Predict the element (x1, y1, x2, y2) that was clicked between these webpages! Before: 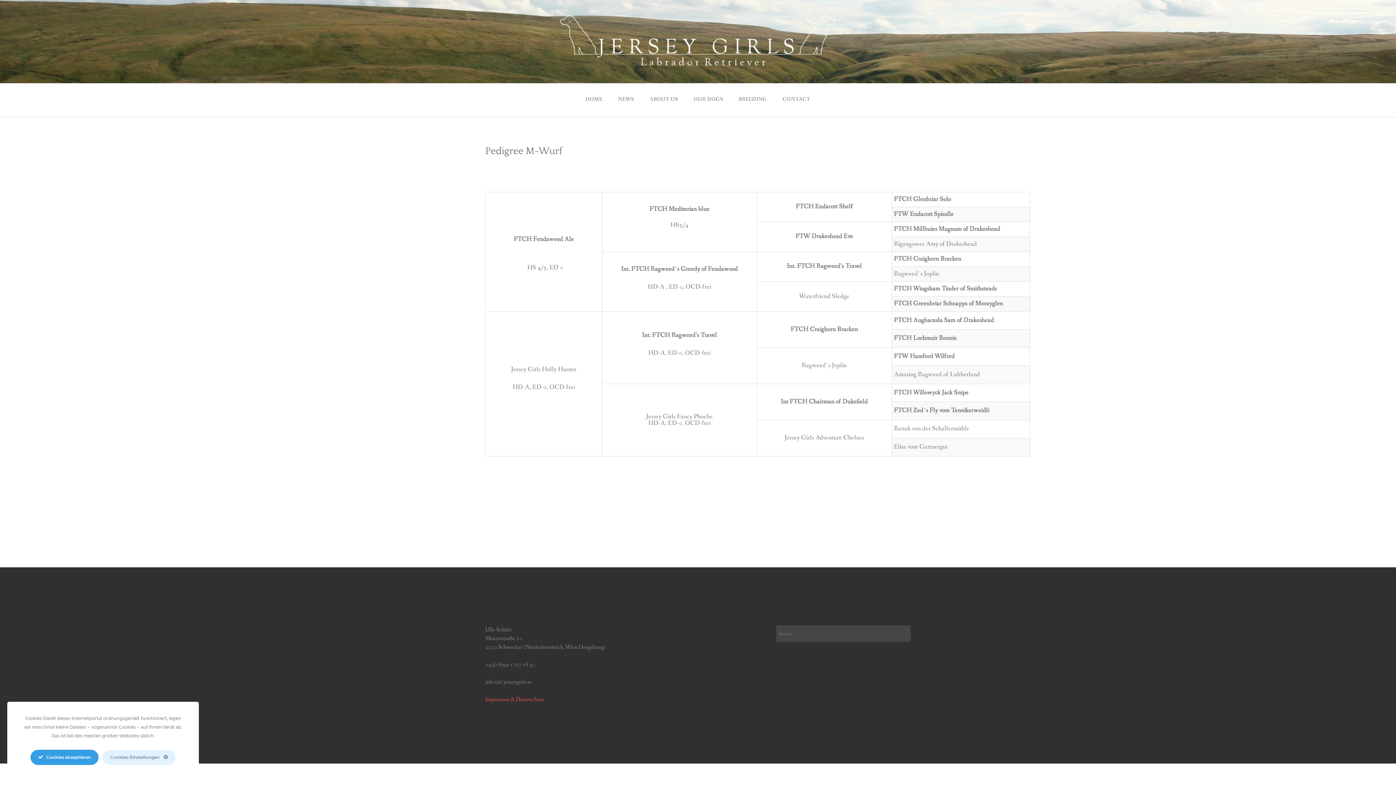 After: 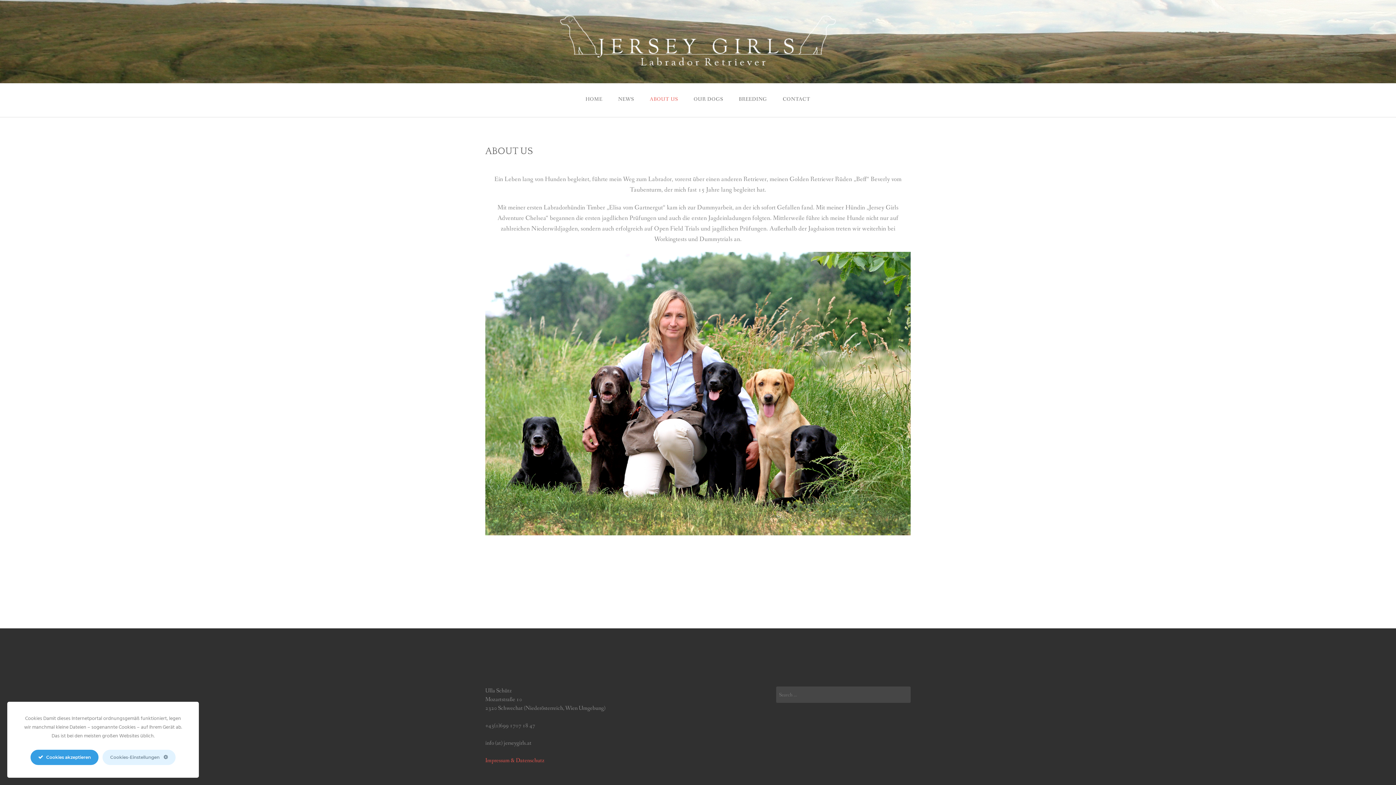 Action: label: ABOUT US bbox: (642, 87, 686, 111)